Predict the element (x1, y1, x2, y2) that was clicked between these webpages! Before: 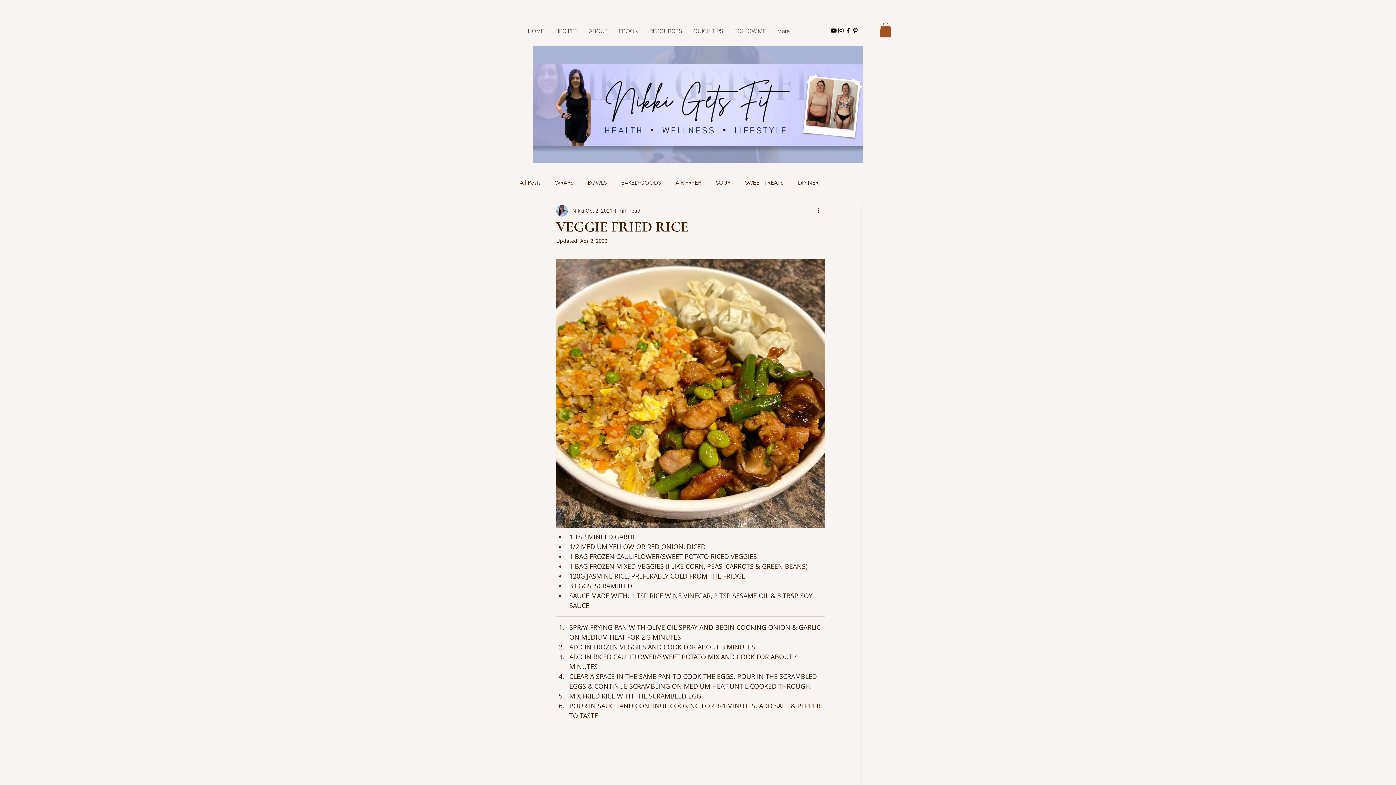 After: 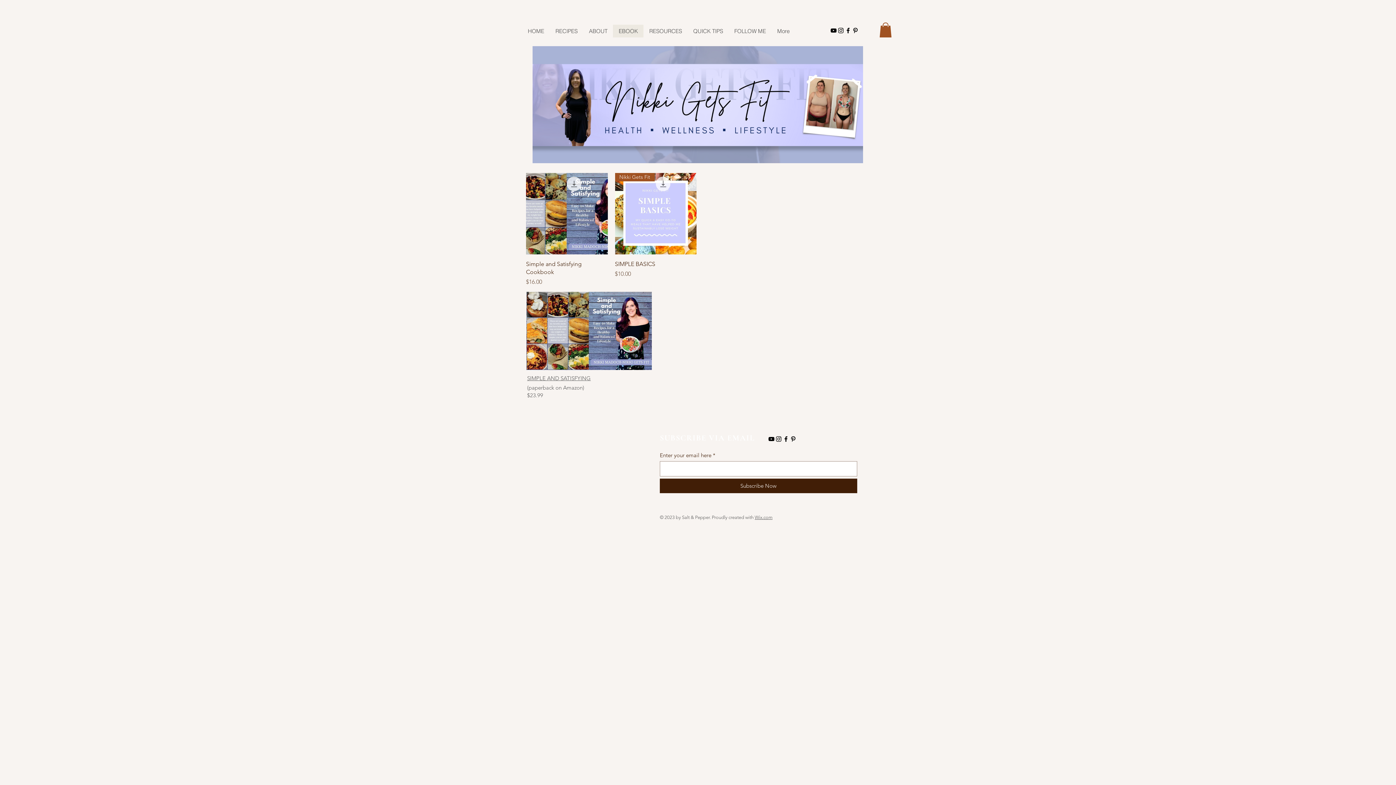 Action: bbox: (613, 24, 643, 37) label: EBOOK